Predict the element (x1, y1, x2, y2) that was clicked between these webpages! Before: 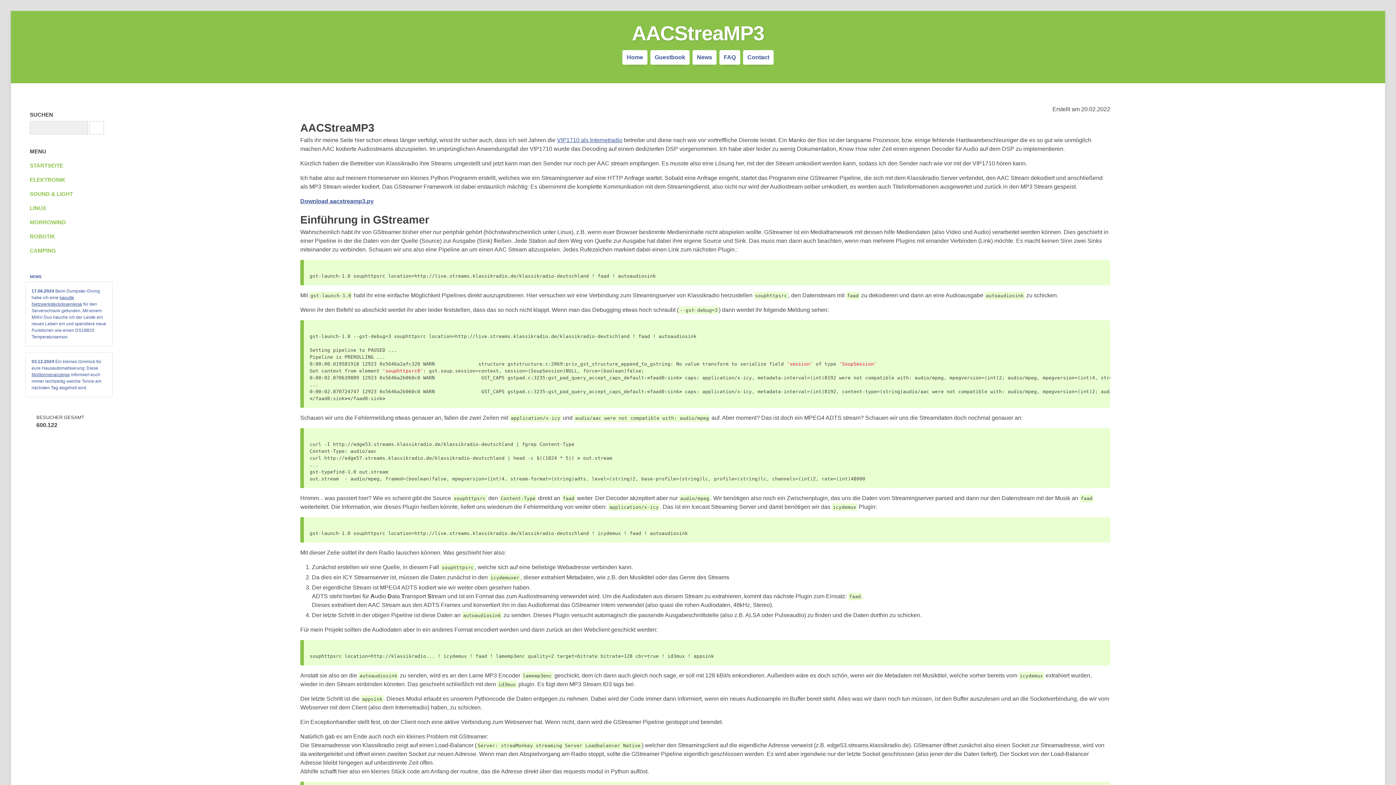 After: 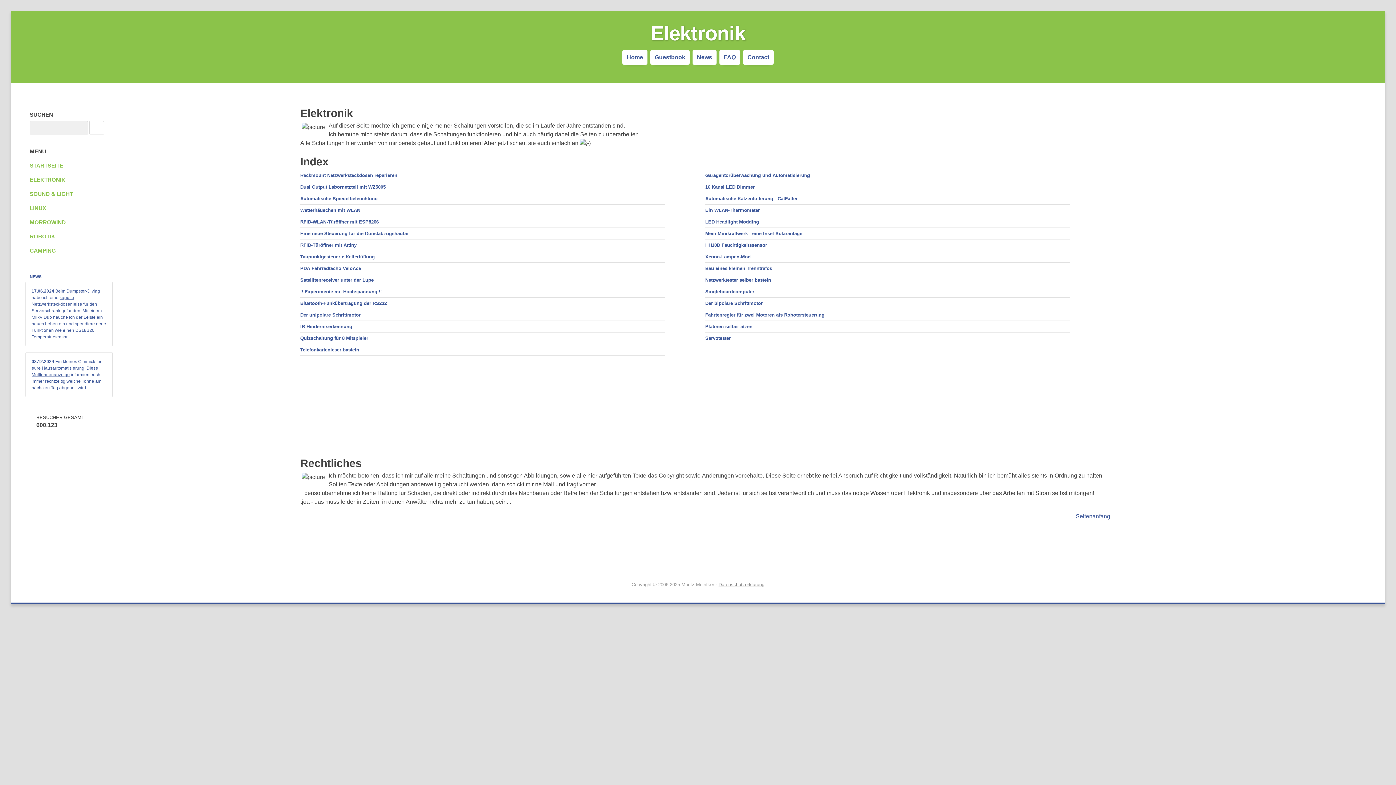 Action: bbox: (25, 173, 112, 186) label: ELEKTRONIK